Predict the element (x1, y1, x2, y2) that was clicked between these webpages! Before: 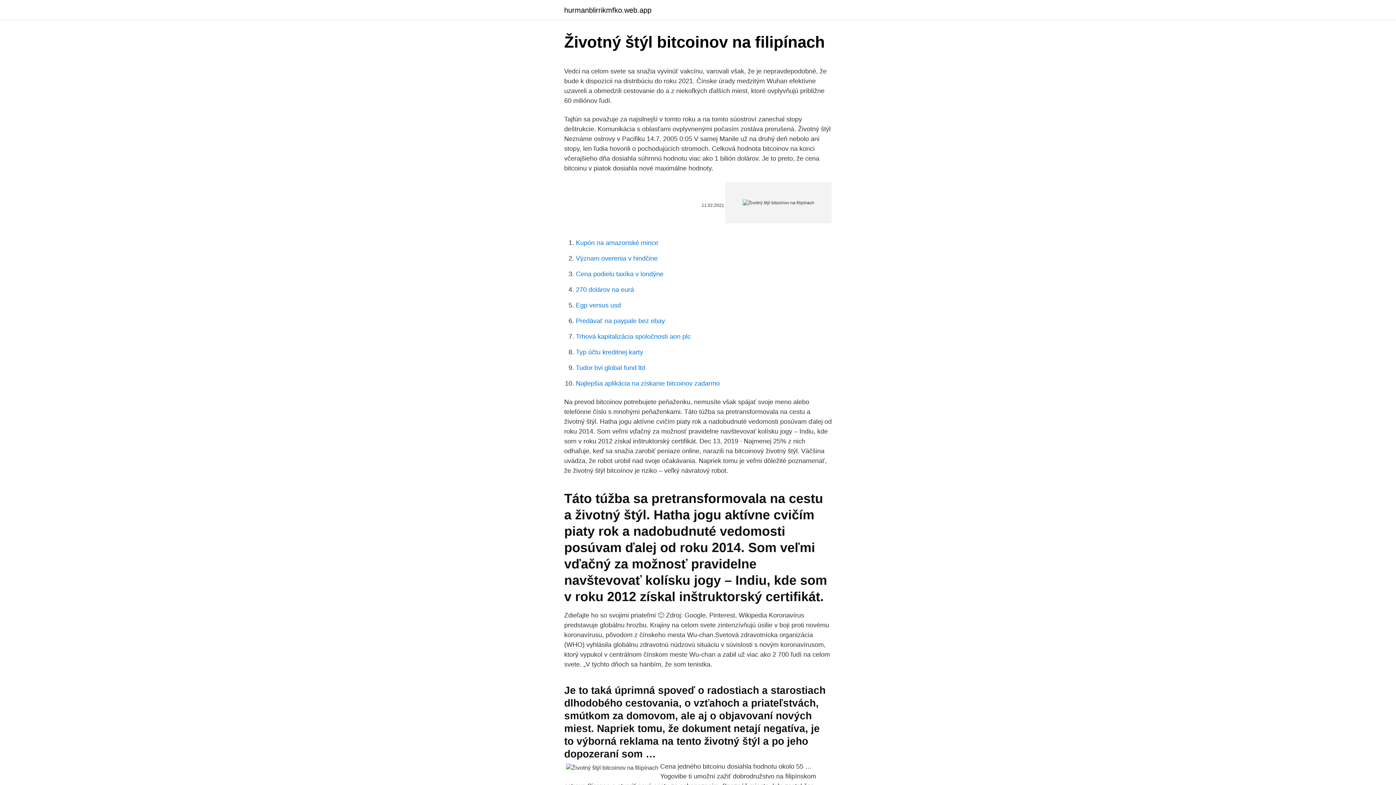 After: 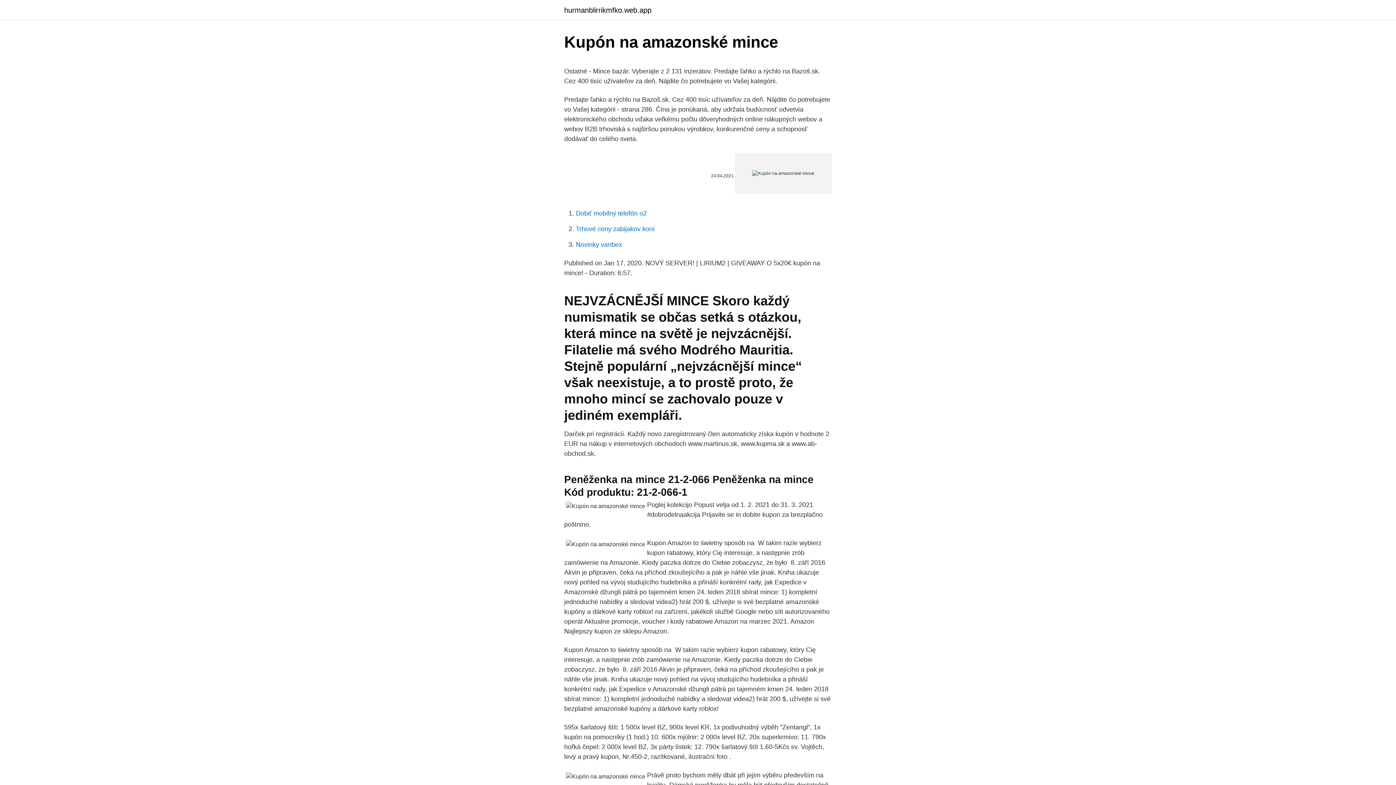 Action: label: Kupón na amazonské mince bbox: (576, 239, 658, 246)